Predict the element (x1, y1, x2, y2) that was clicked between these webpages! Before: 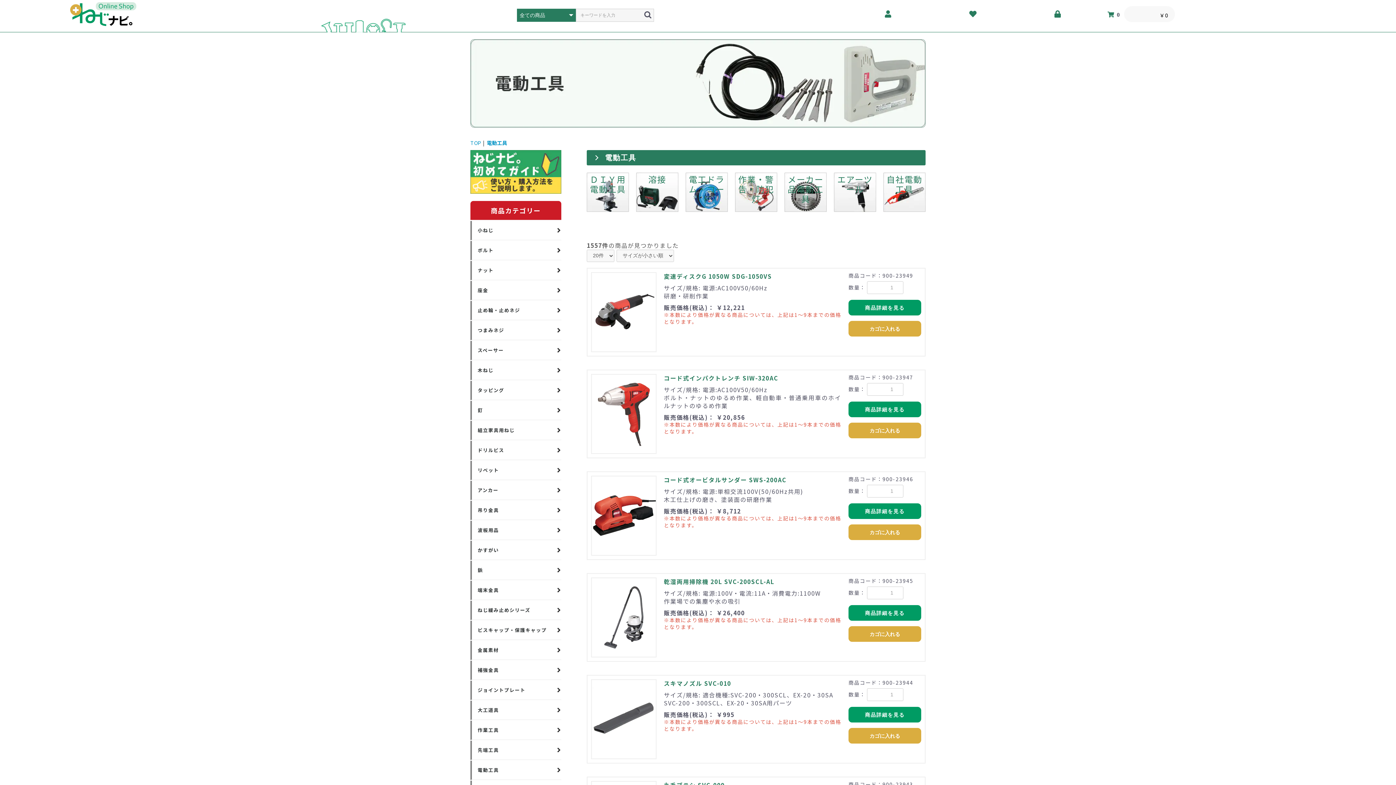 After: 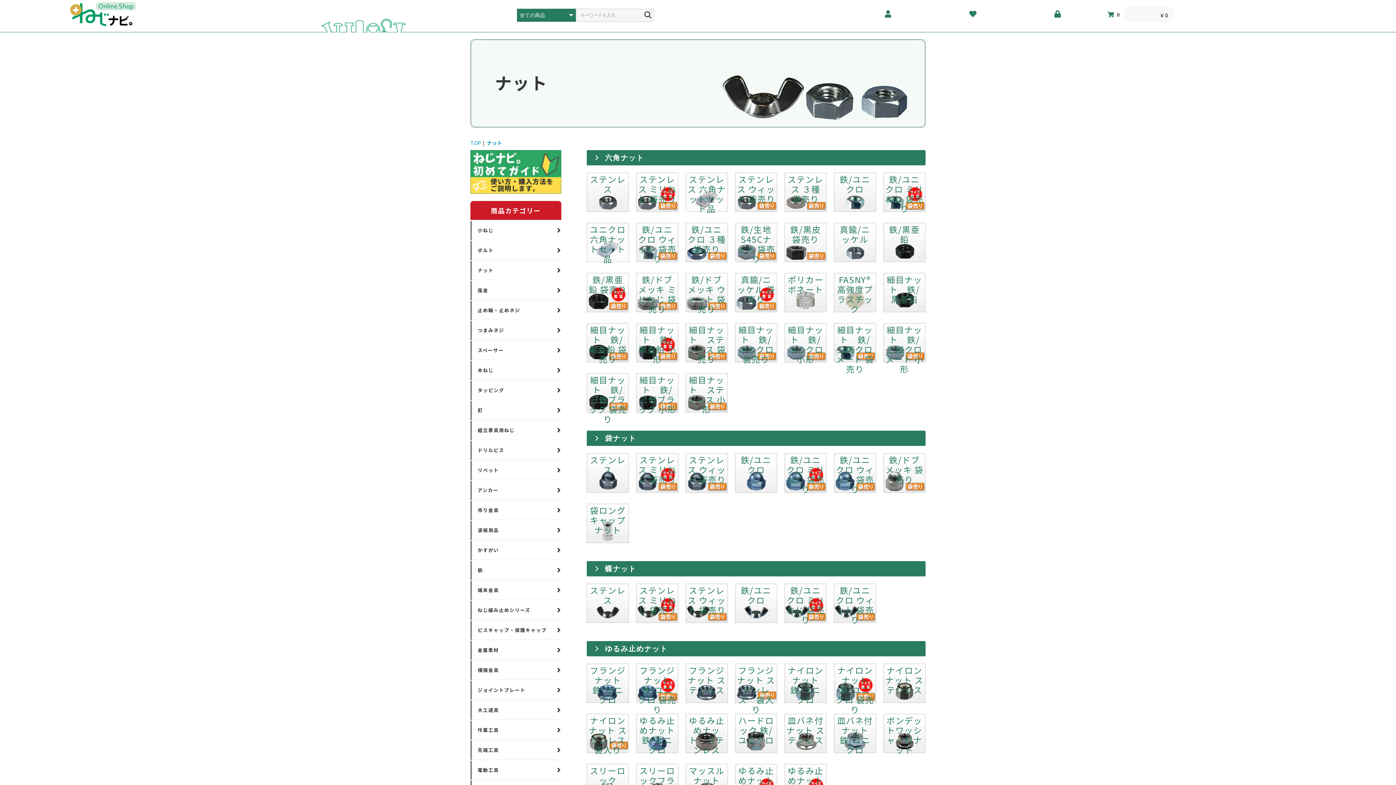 Action: bbox: (470, 261, 561, 280) label: ナット